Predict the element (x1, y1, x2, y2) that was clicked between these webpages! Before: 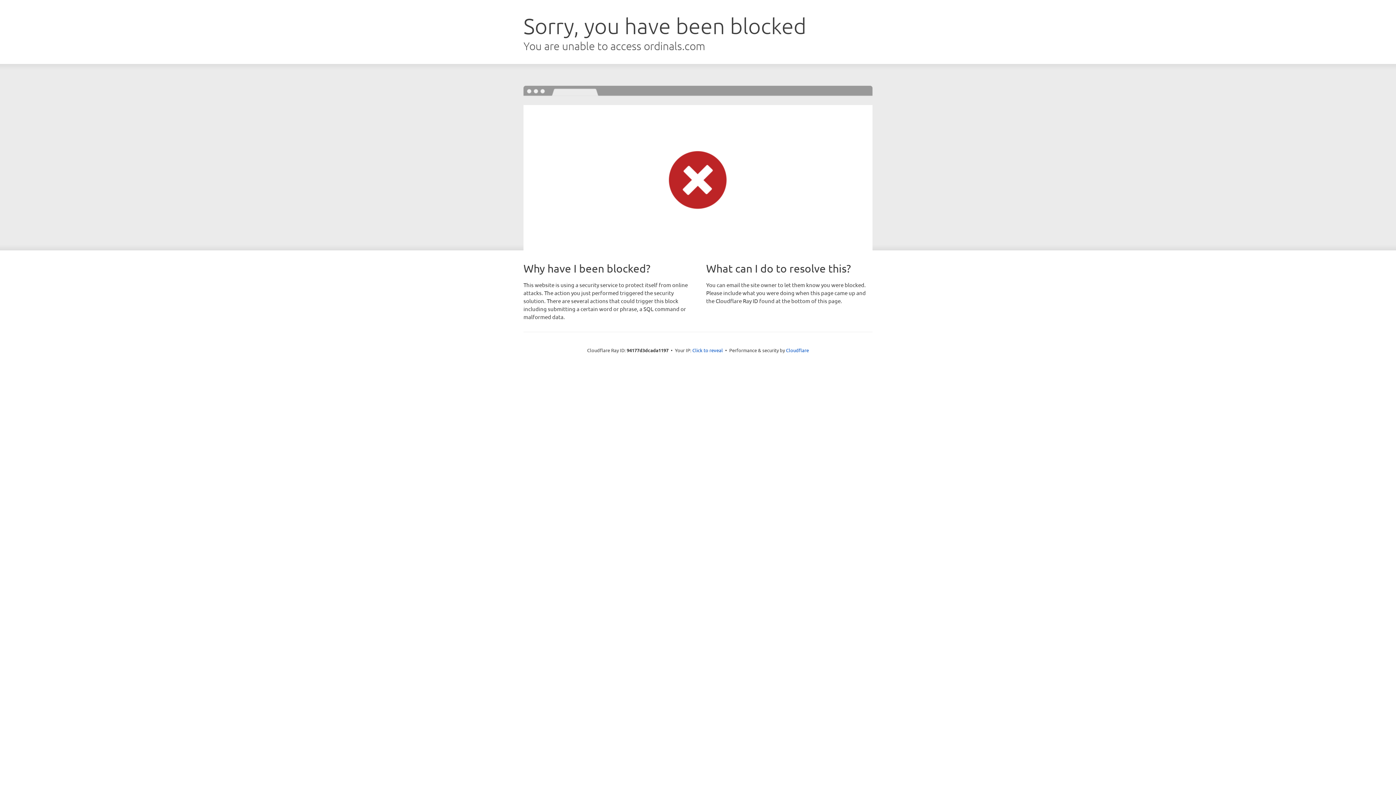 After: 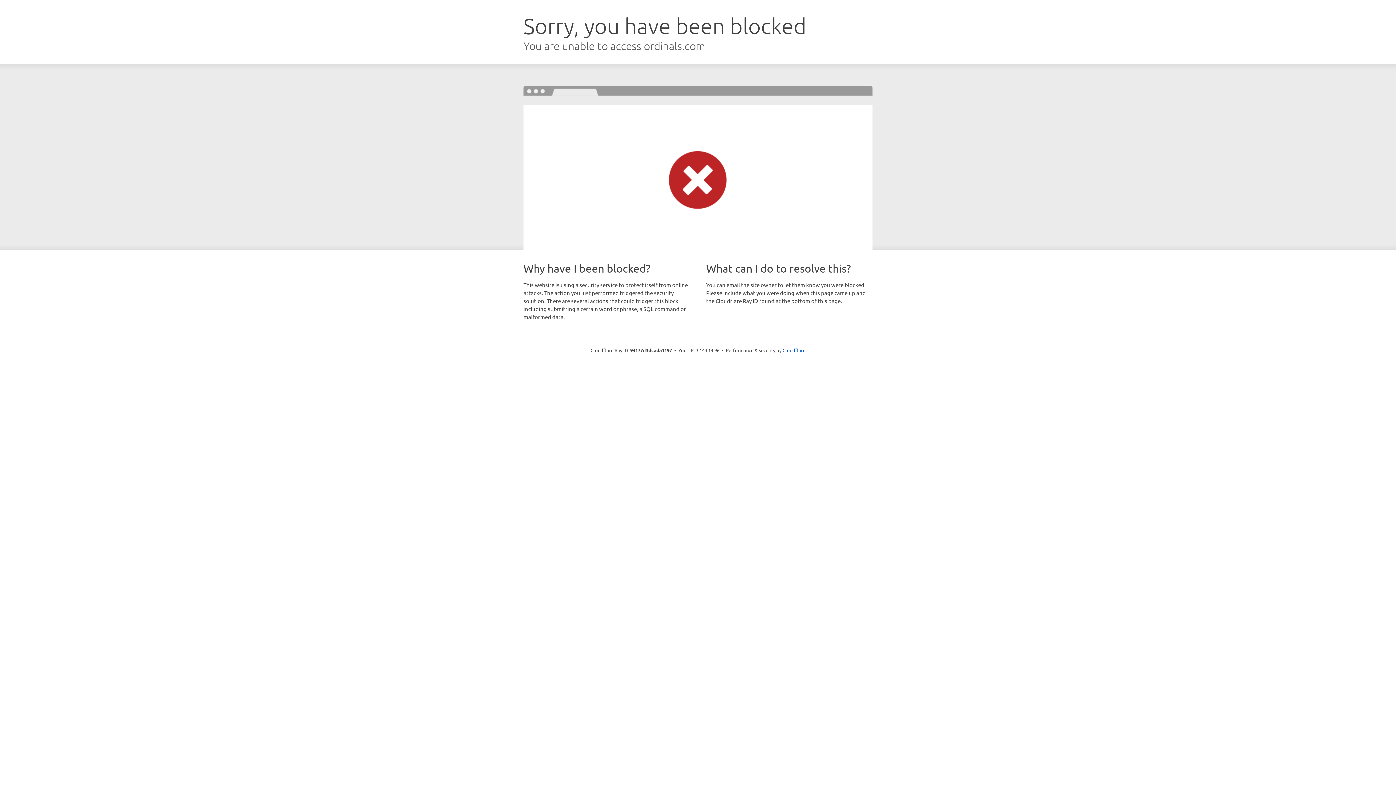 Action: label: Click to reveal bbox: (692, 346, 723, 353)